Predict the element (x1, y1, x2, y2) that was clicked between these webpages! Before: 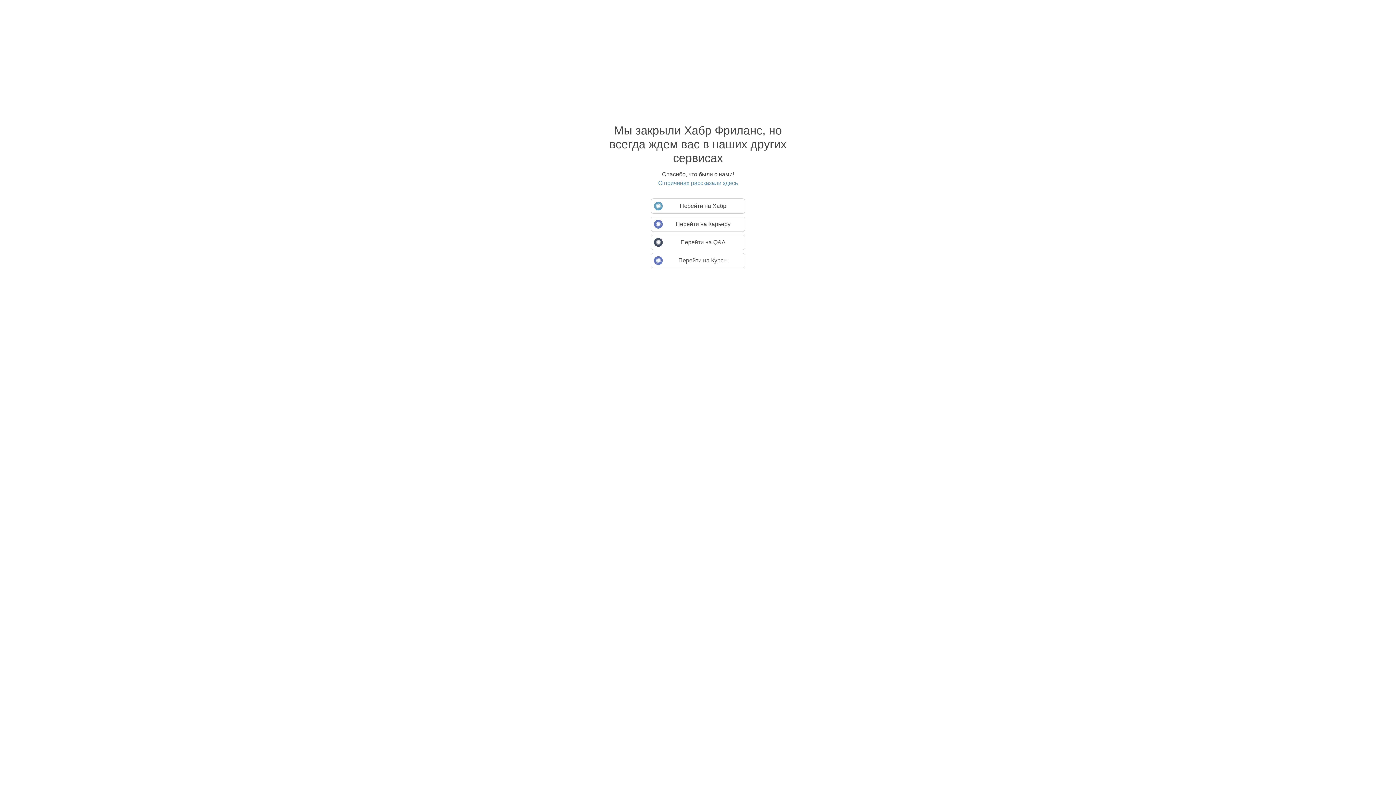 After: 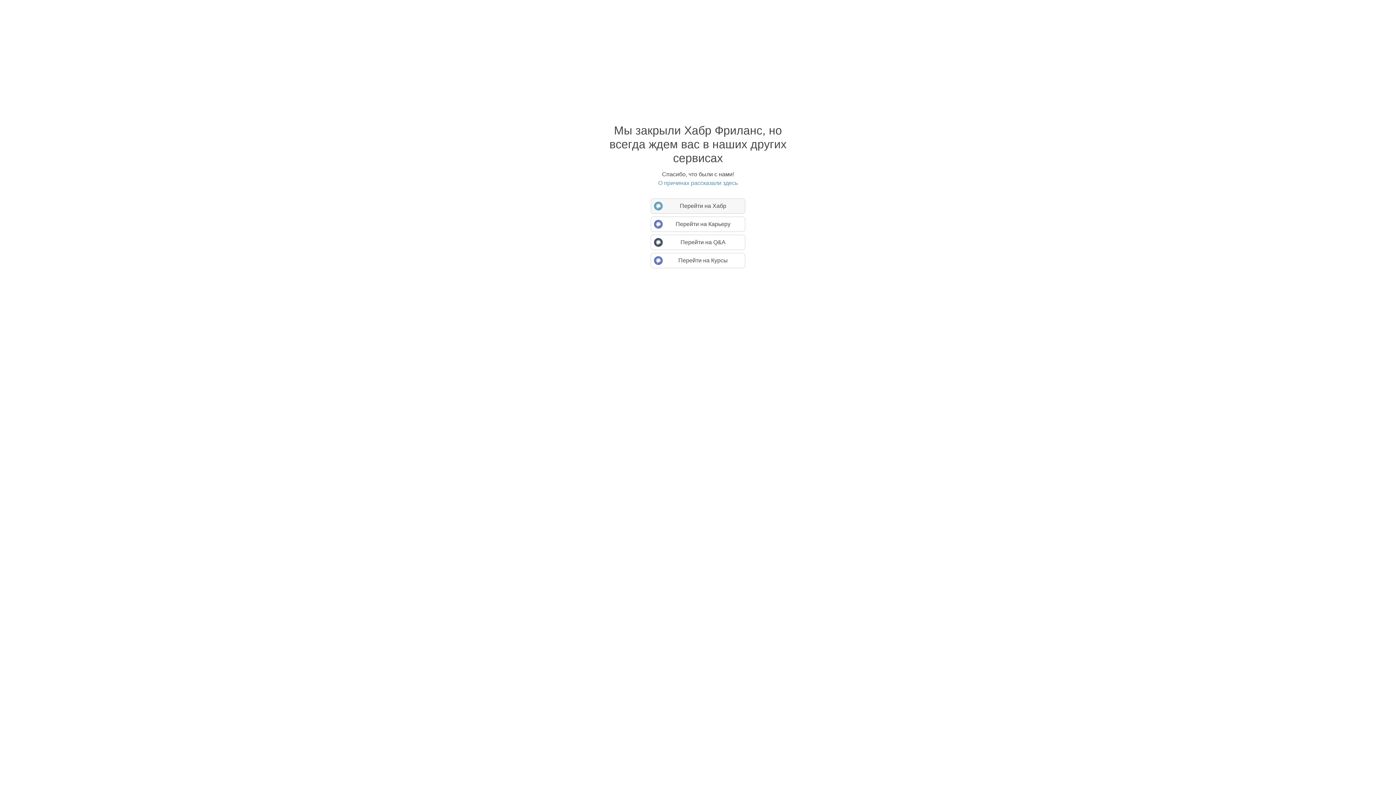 Action: label: Перейти на Хабр bbox: (650, 198, 745, 213)